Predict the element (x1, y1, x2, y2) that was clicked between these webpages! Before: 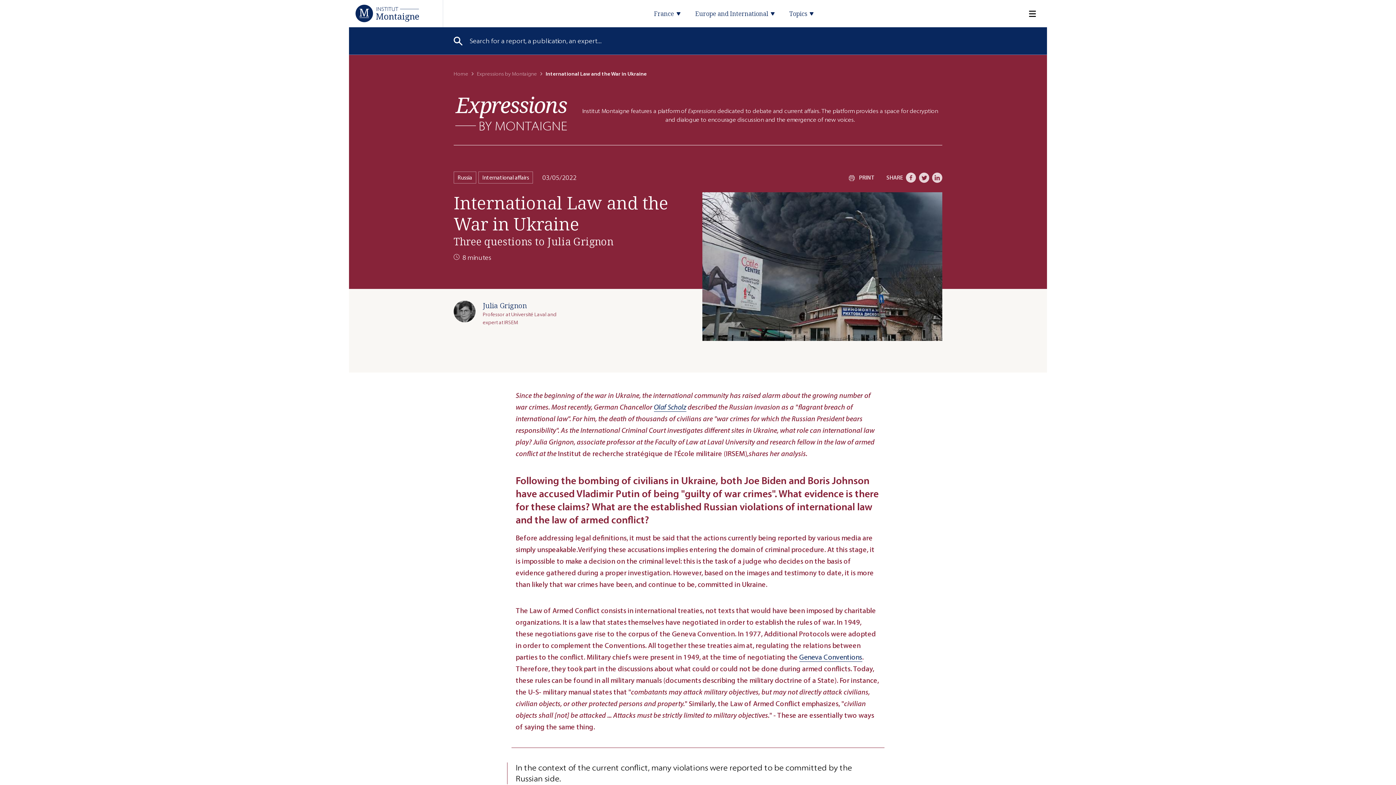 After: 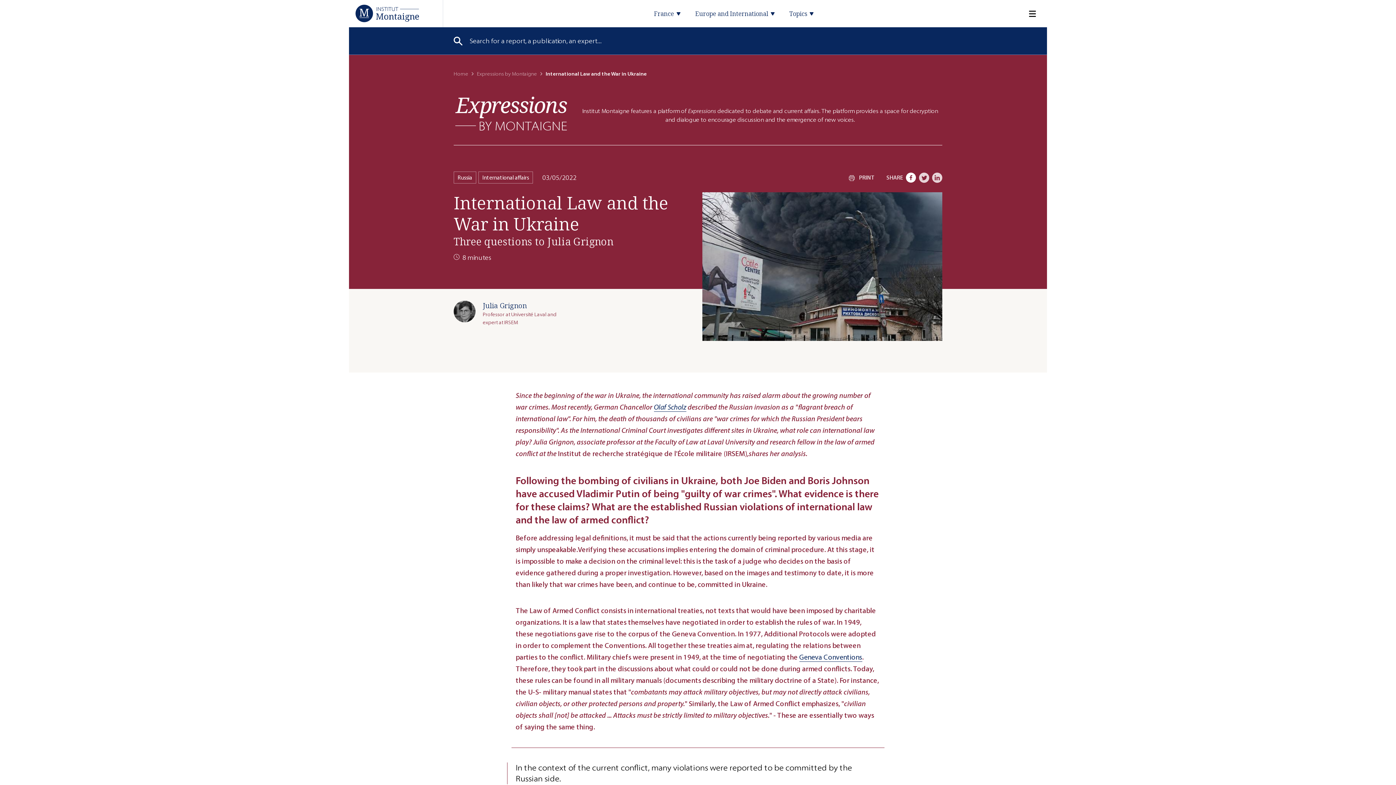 Action: label: Facebook bbox: (906, 172, 916, 182)